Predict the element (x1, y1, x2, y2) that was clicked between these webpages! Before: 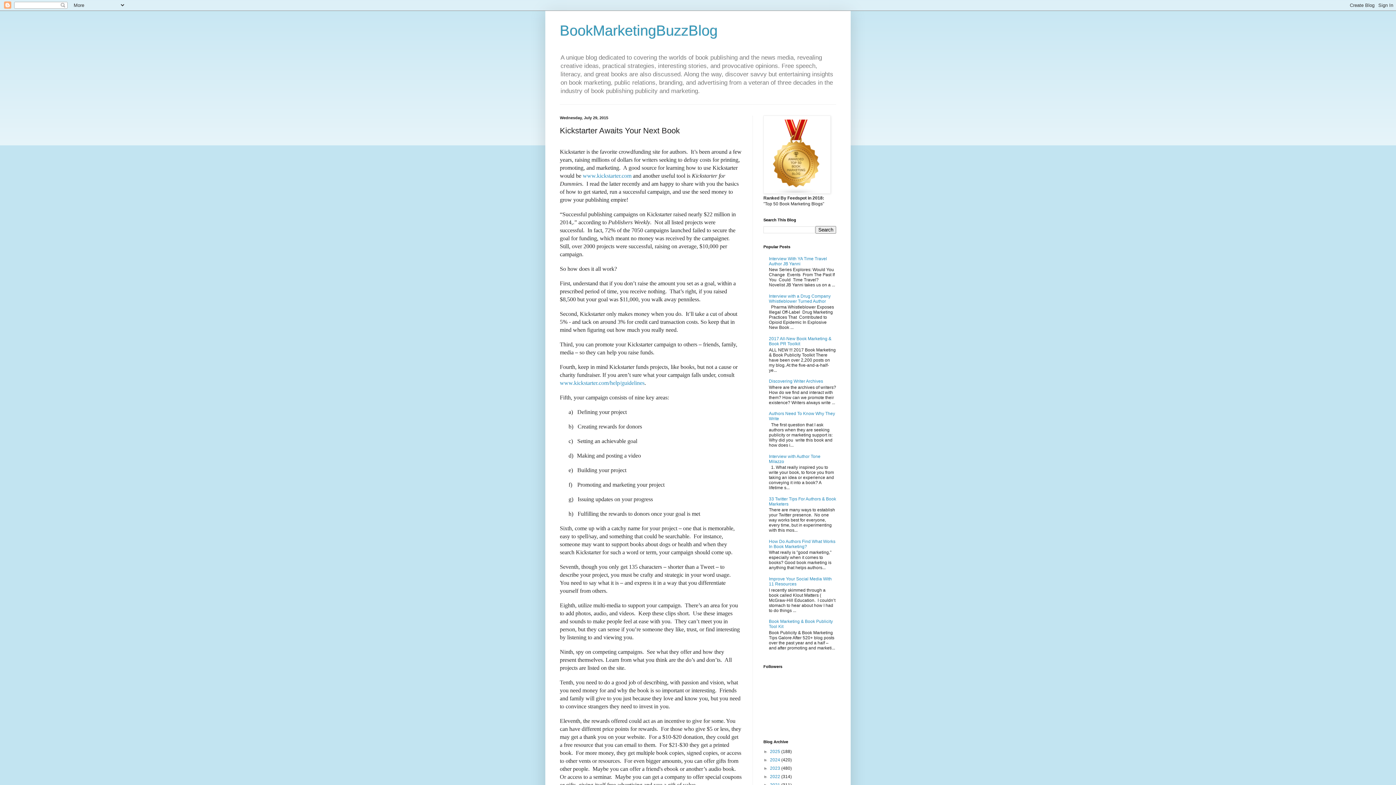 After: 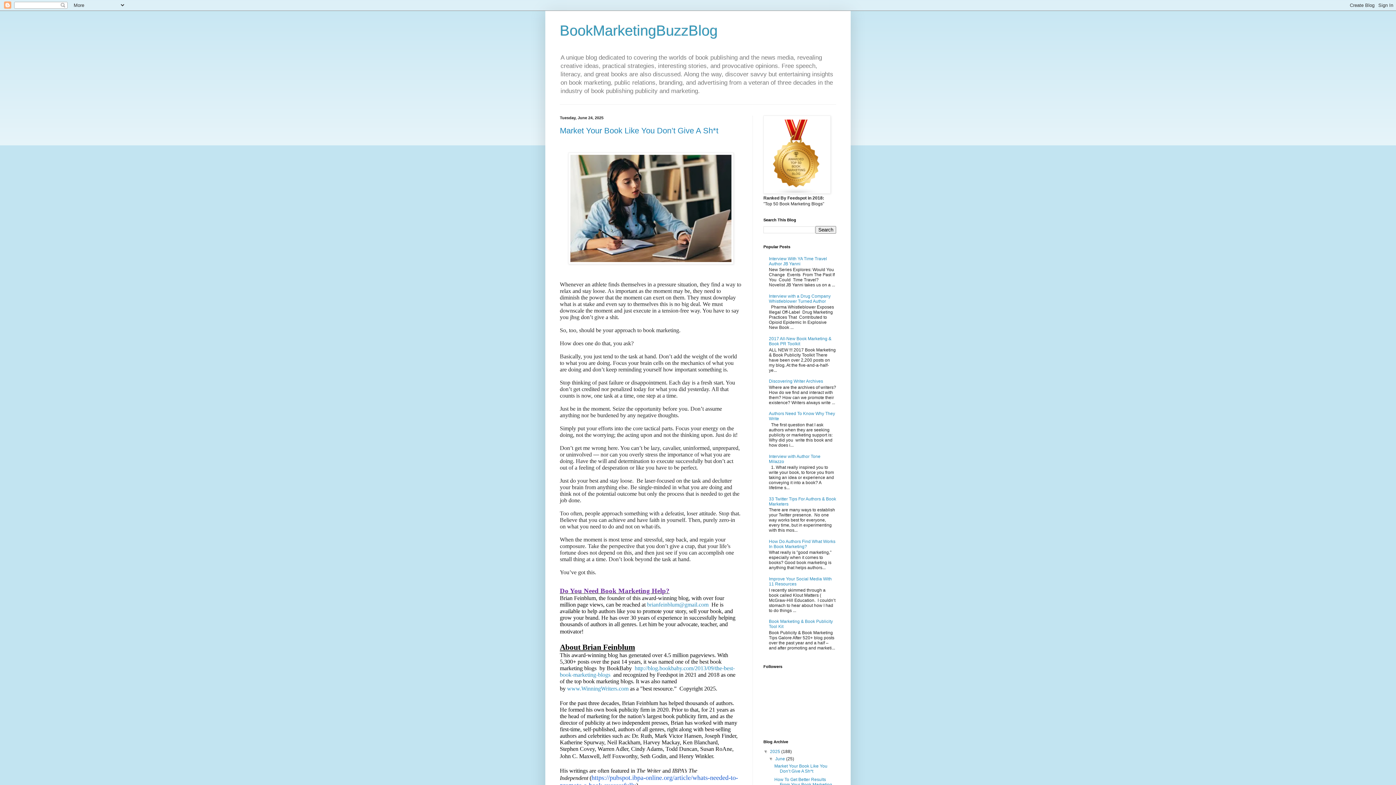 Action: bbox: (560, 22, 717, 38) label: BookMarketingBuzzBlog